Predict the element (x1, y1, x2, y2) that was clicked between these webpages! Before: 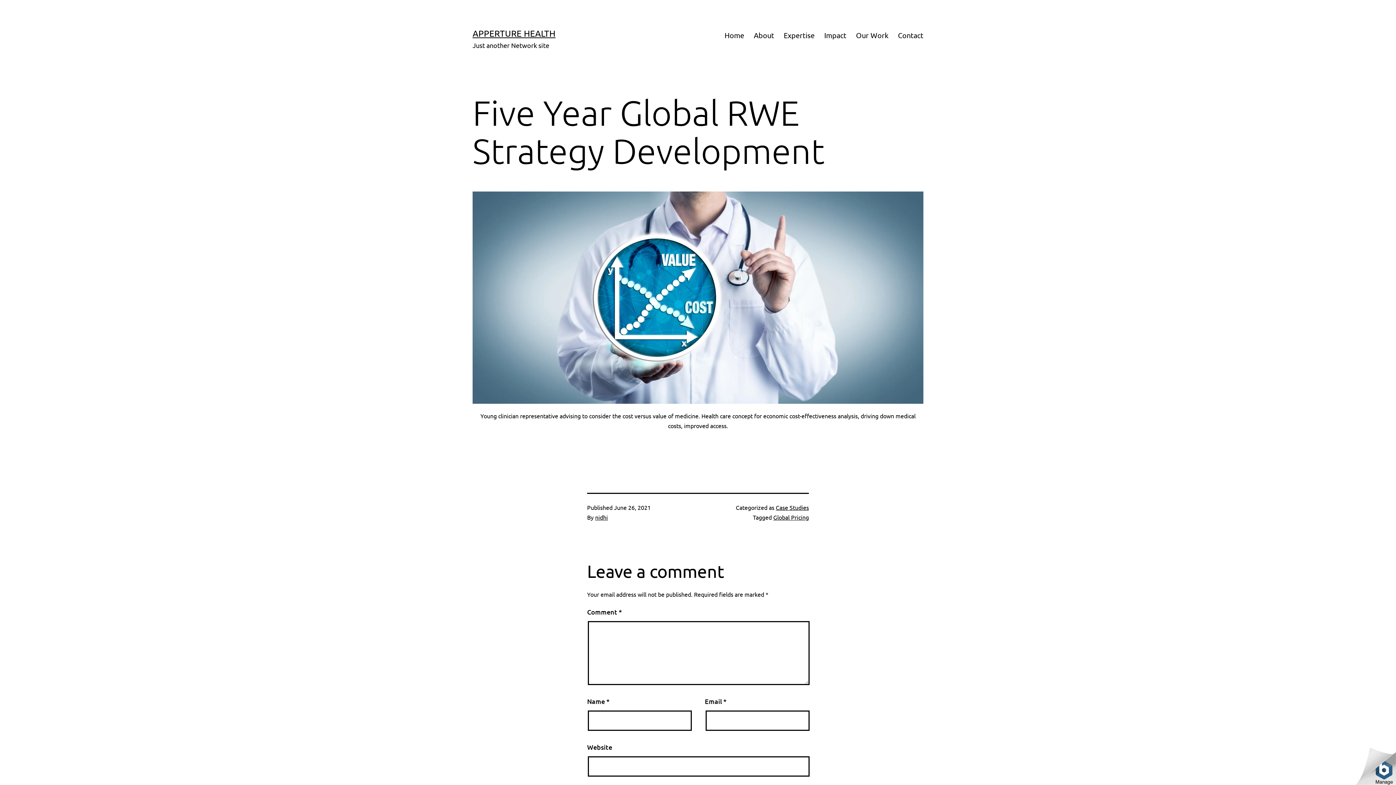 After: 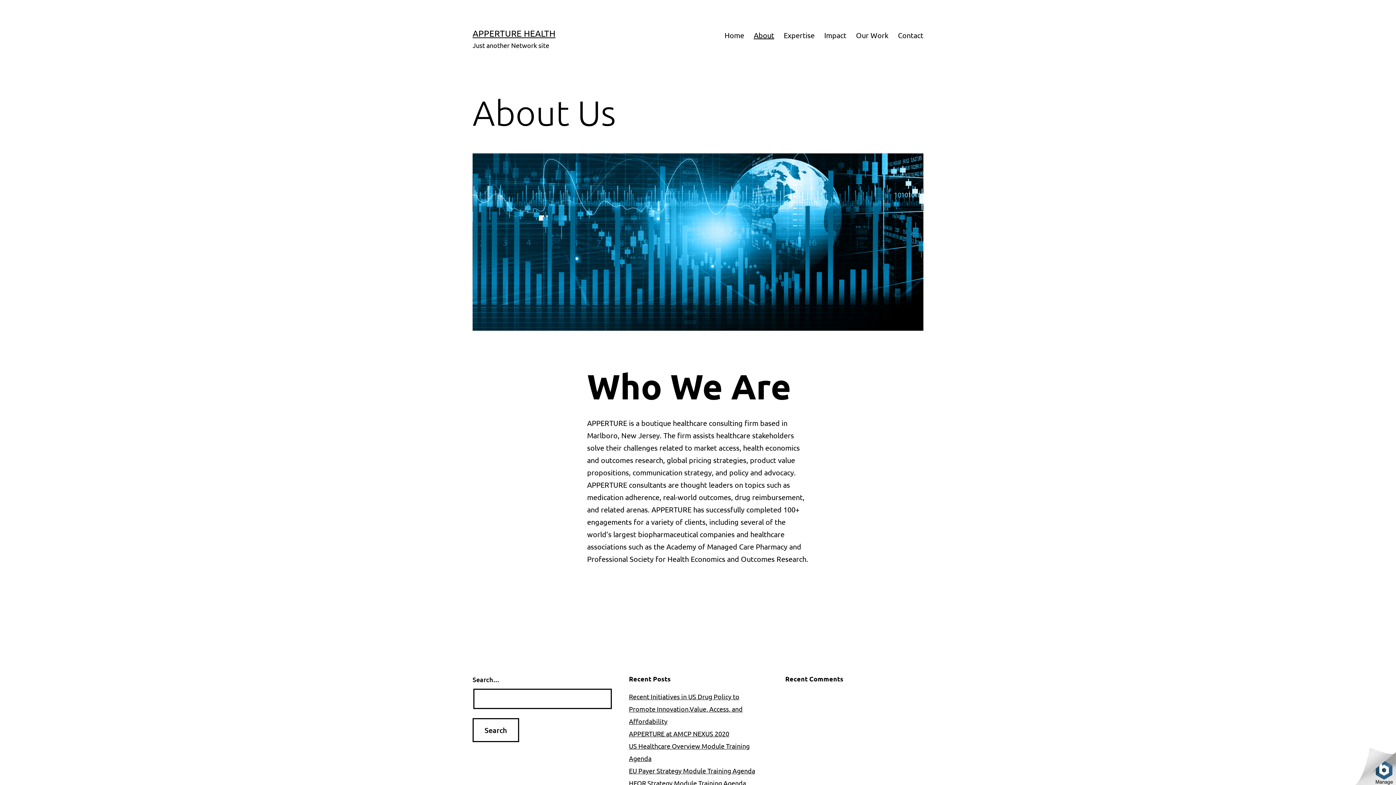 Action: label: About bbox: (749, 26, 779, 44)